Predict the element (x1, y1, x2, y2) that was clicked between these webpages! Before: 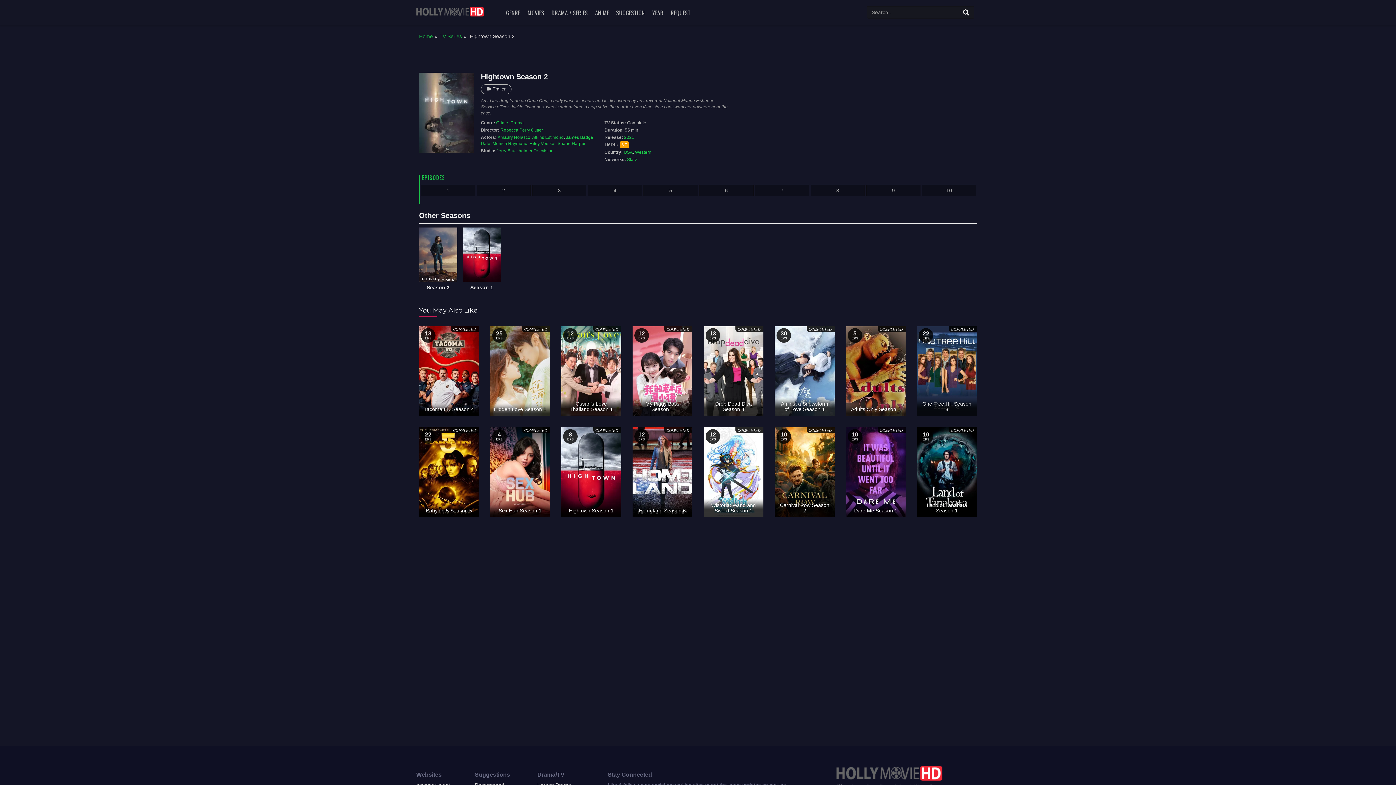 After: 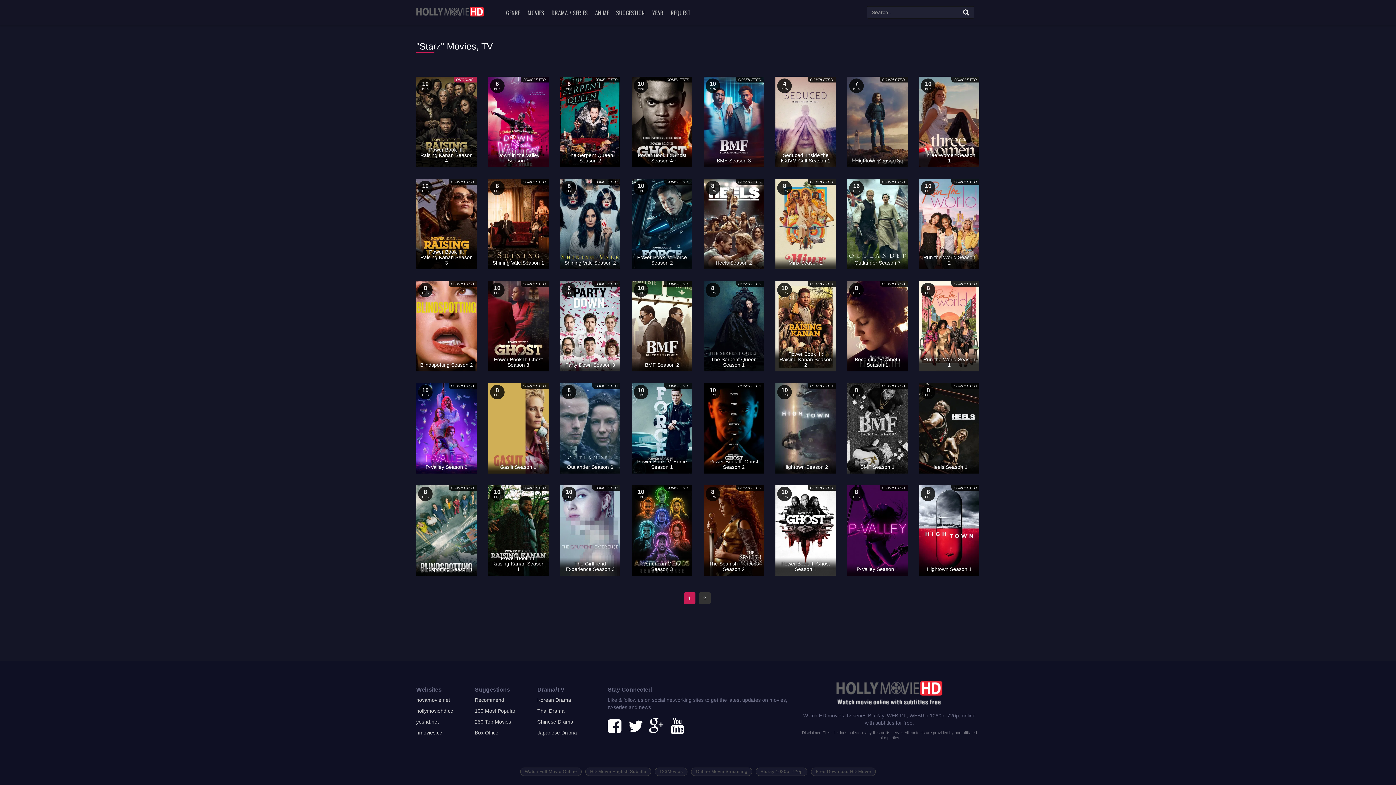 Action: bbox: (627, 157, 637, 162) label: Starz